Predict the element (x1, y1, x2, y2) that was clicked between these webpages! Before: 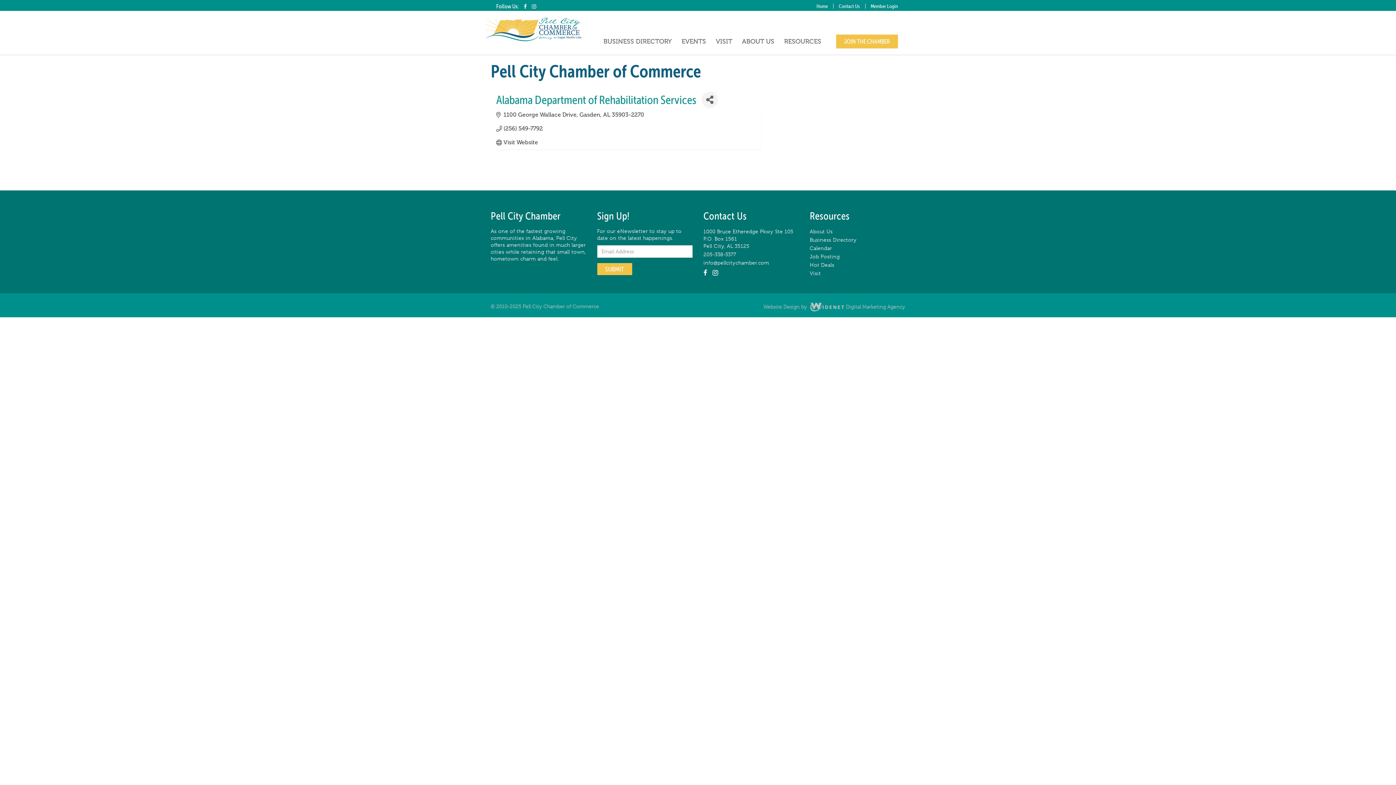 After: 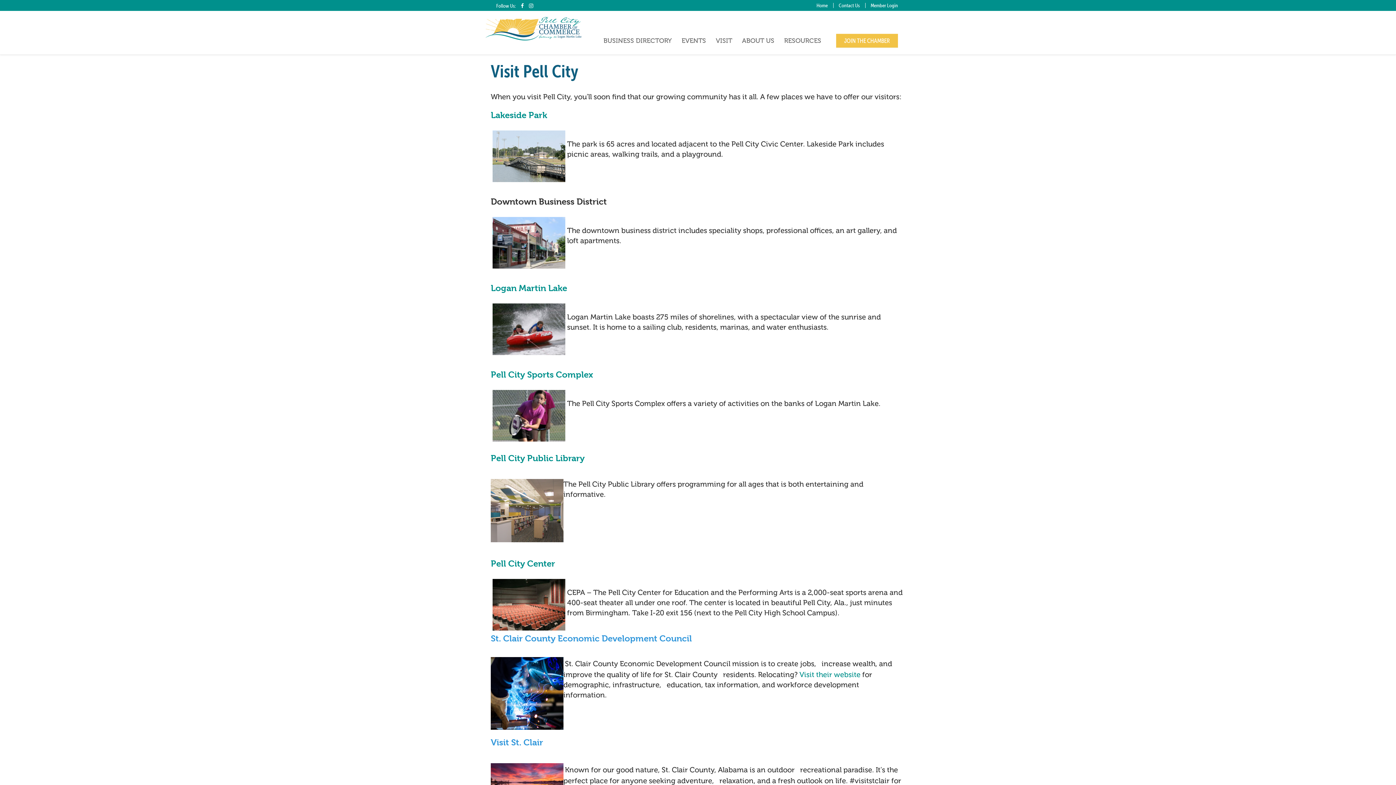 Action: label: Visit bbox: (810, 270, 821, 276)